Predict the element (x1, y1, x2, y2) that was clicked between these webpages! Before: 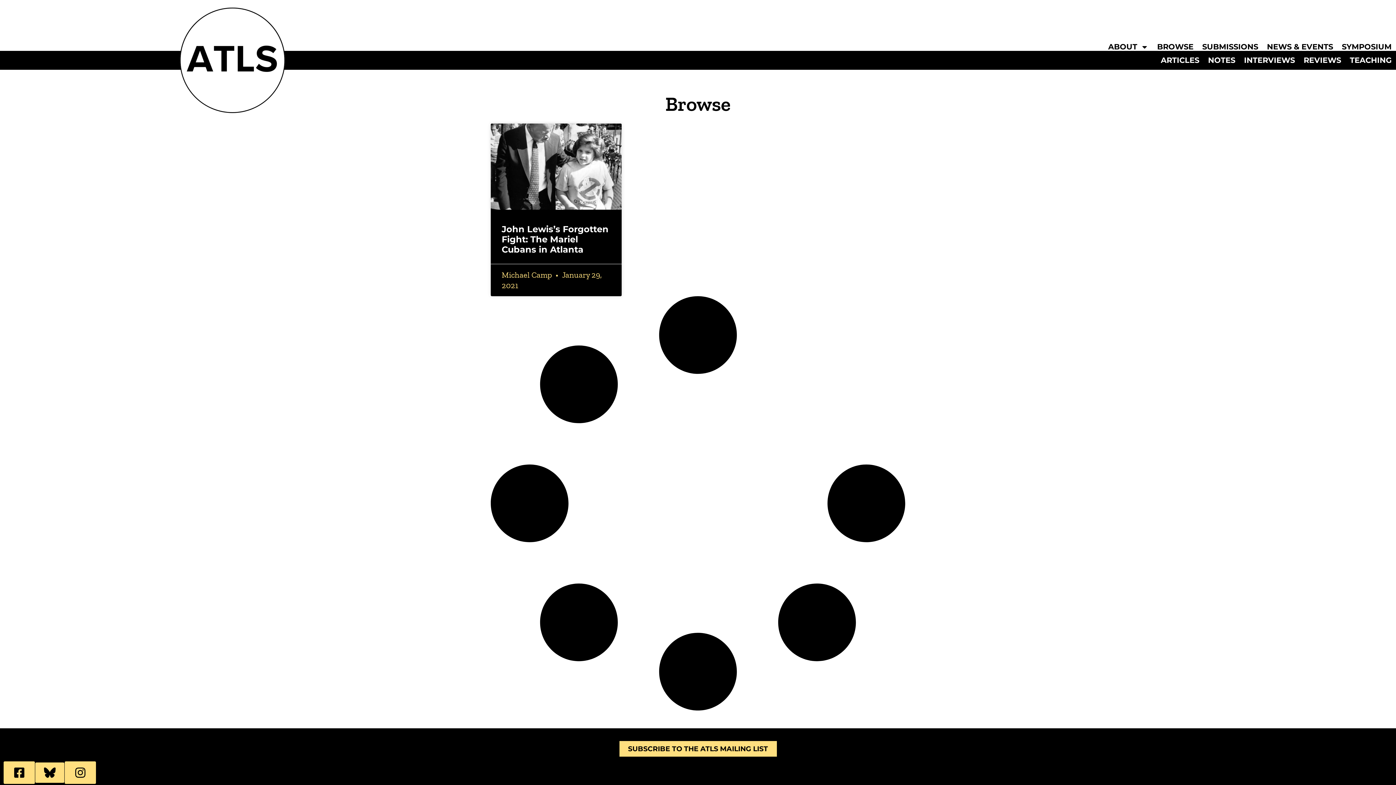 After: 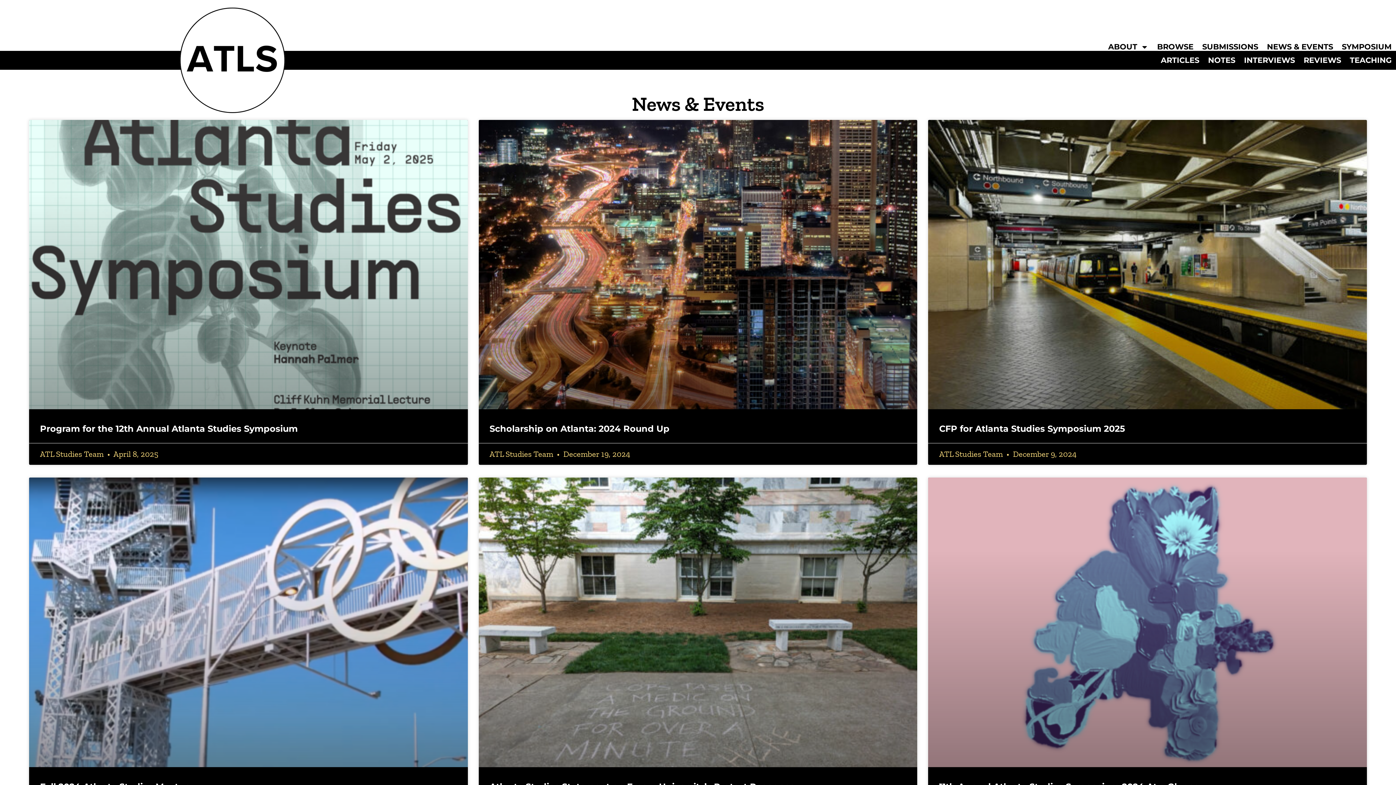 Action: label: NEWS & EVENTS bbox: (1262, 43, 1337, 50)